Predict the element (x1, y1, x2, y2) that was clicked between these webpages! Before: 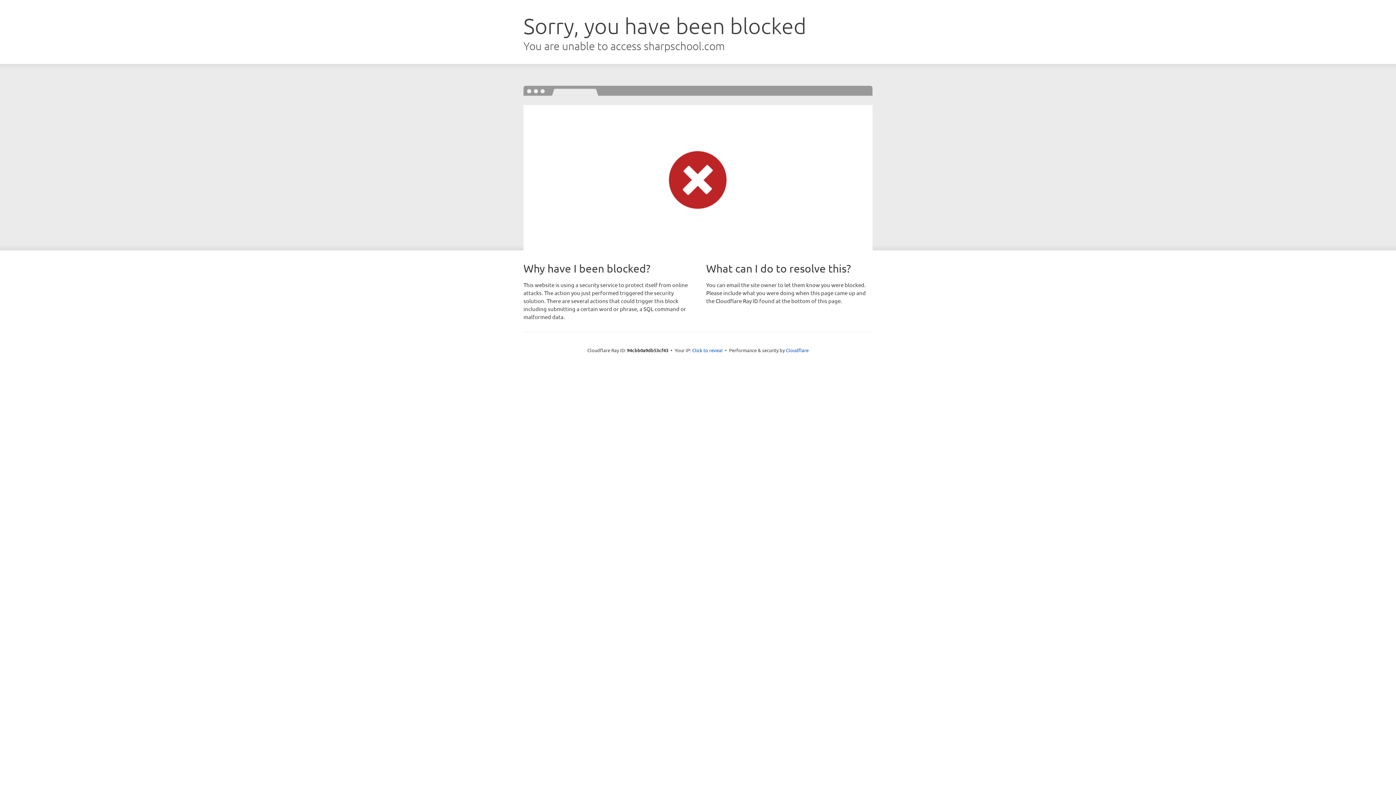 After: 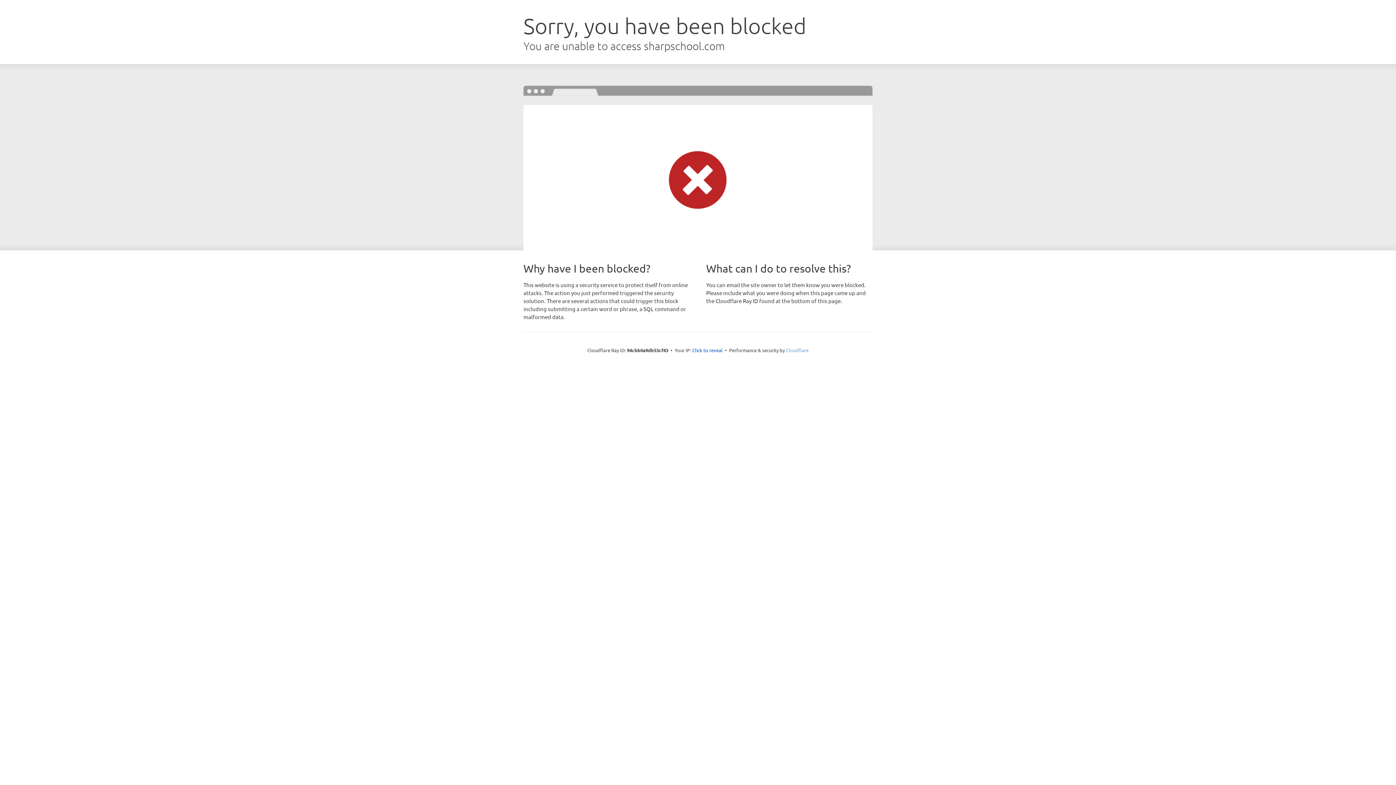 Action: label: Cloudflare bbox: (786, 347, 808, 353)